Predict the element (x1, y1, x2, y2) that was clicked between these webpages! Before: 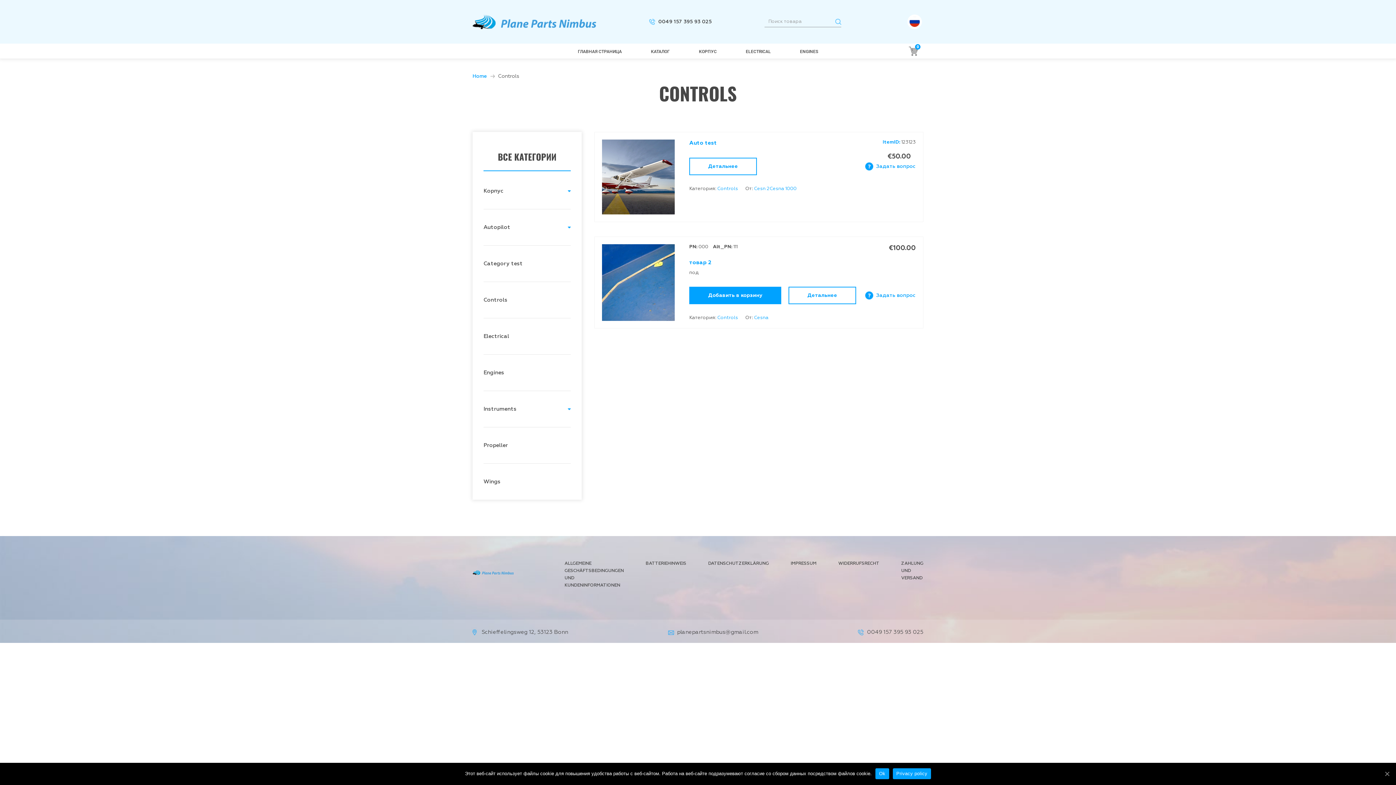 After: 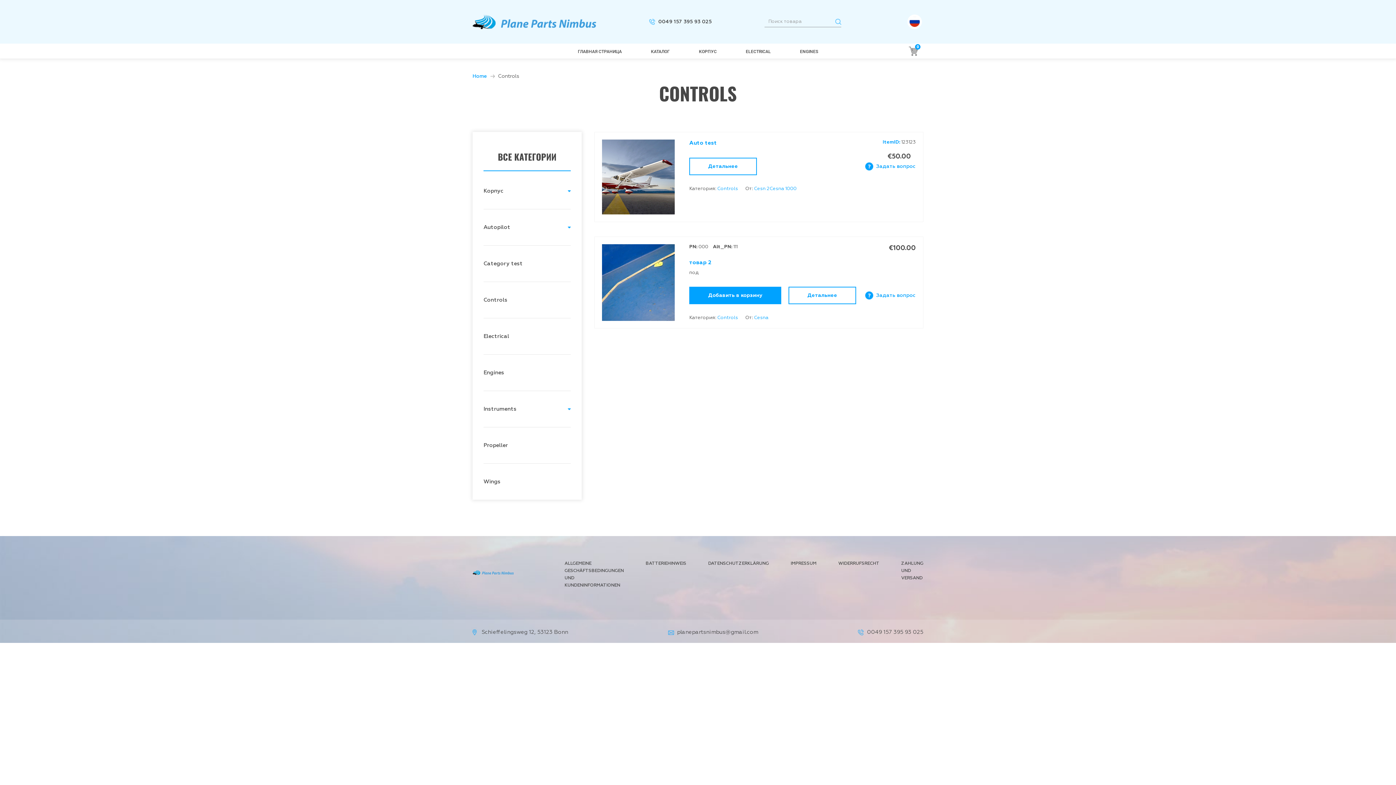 Action: bbox: (875, 768, 889, 779) label: Ok